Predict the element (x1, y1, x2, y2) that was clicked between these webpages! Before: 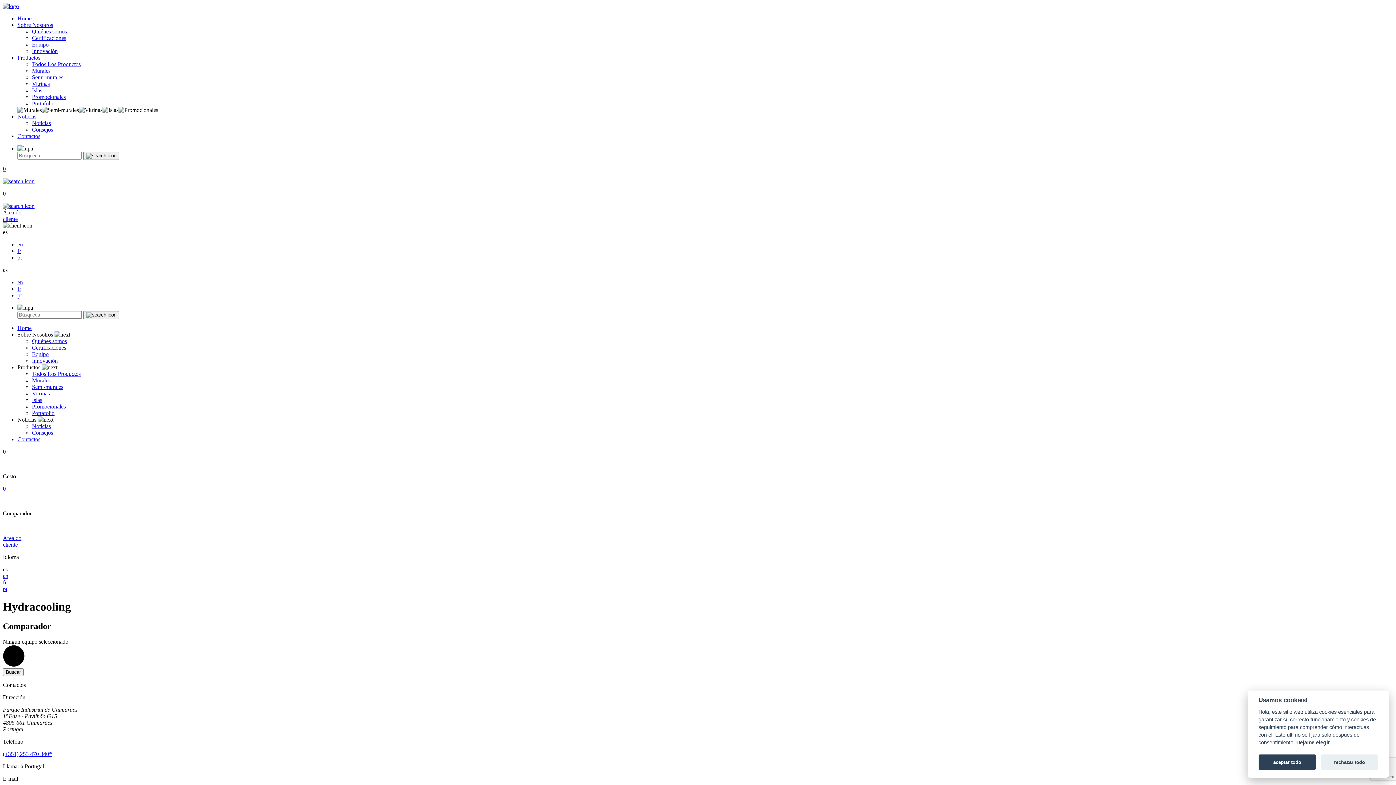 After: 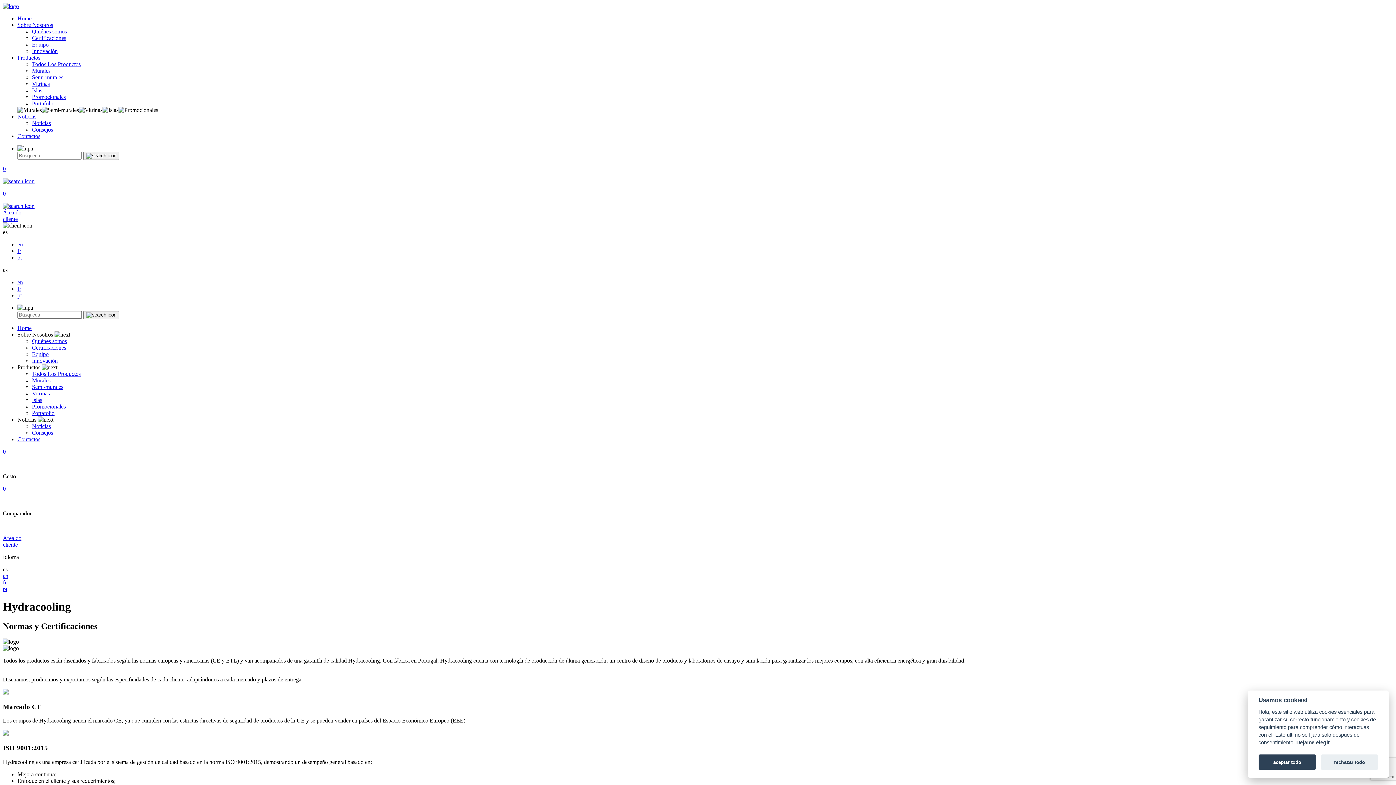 Action: bbox: (32, 34, 66, 41) label: Certificaciones